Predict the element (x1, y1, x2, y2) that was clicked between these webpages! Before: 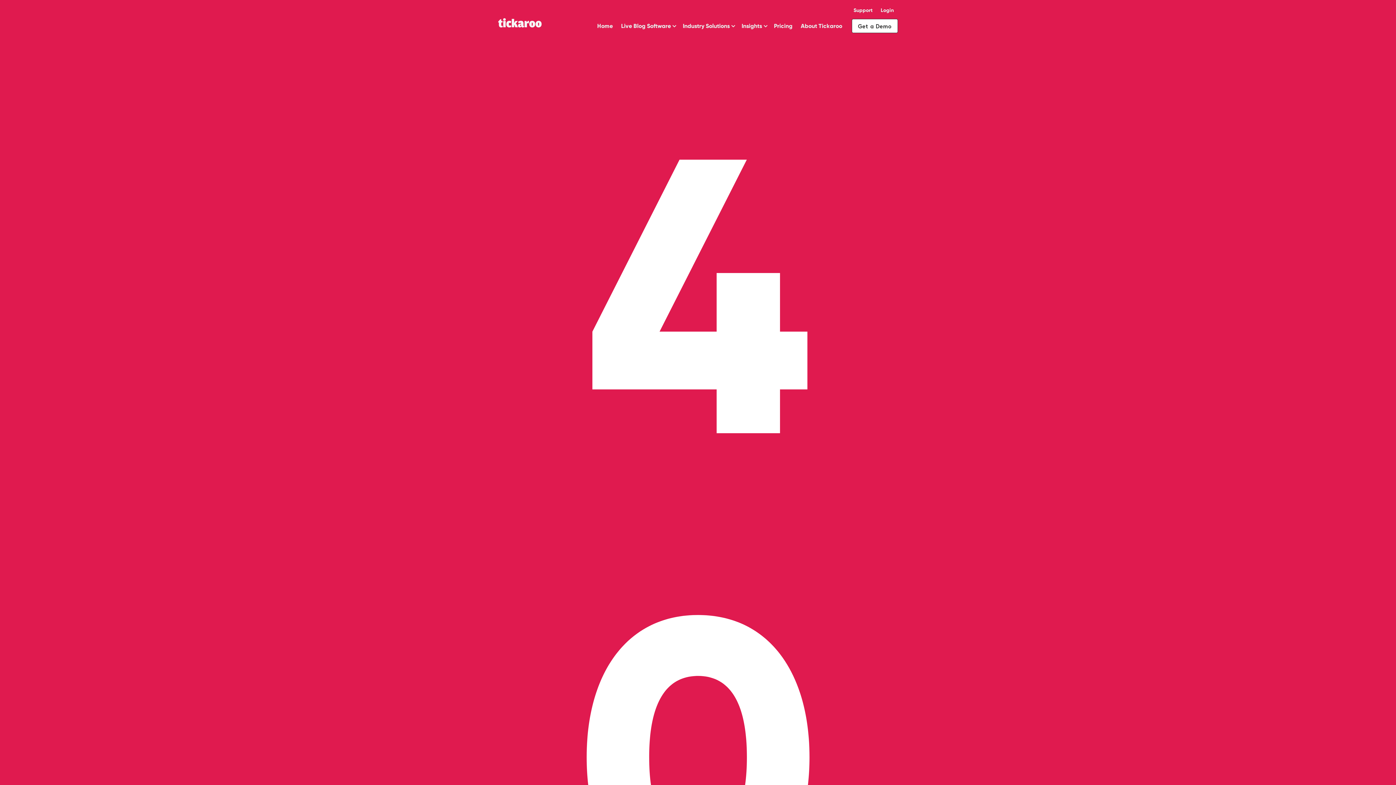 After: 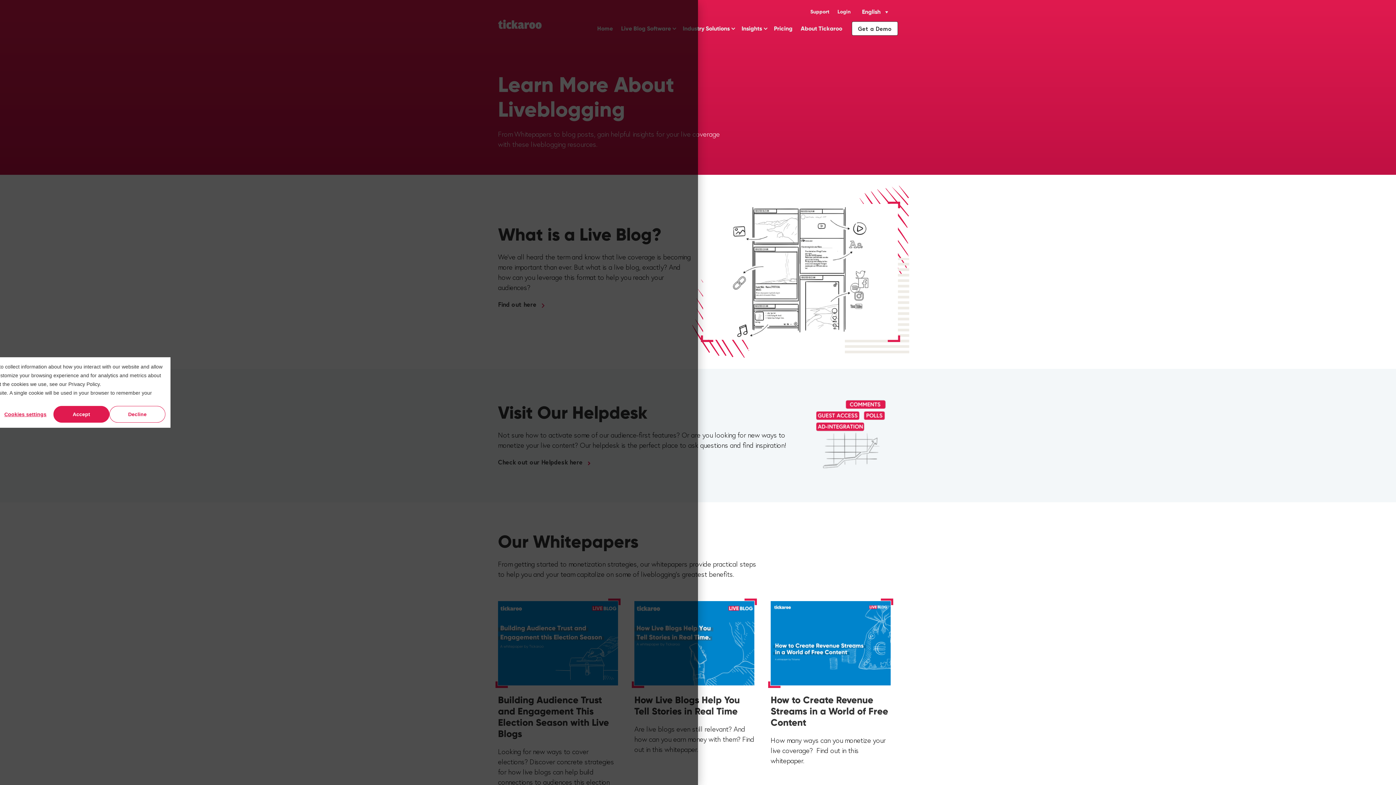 Action: bbox: (741, 22, 762, 29) label: Insights